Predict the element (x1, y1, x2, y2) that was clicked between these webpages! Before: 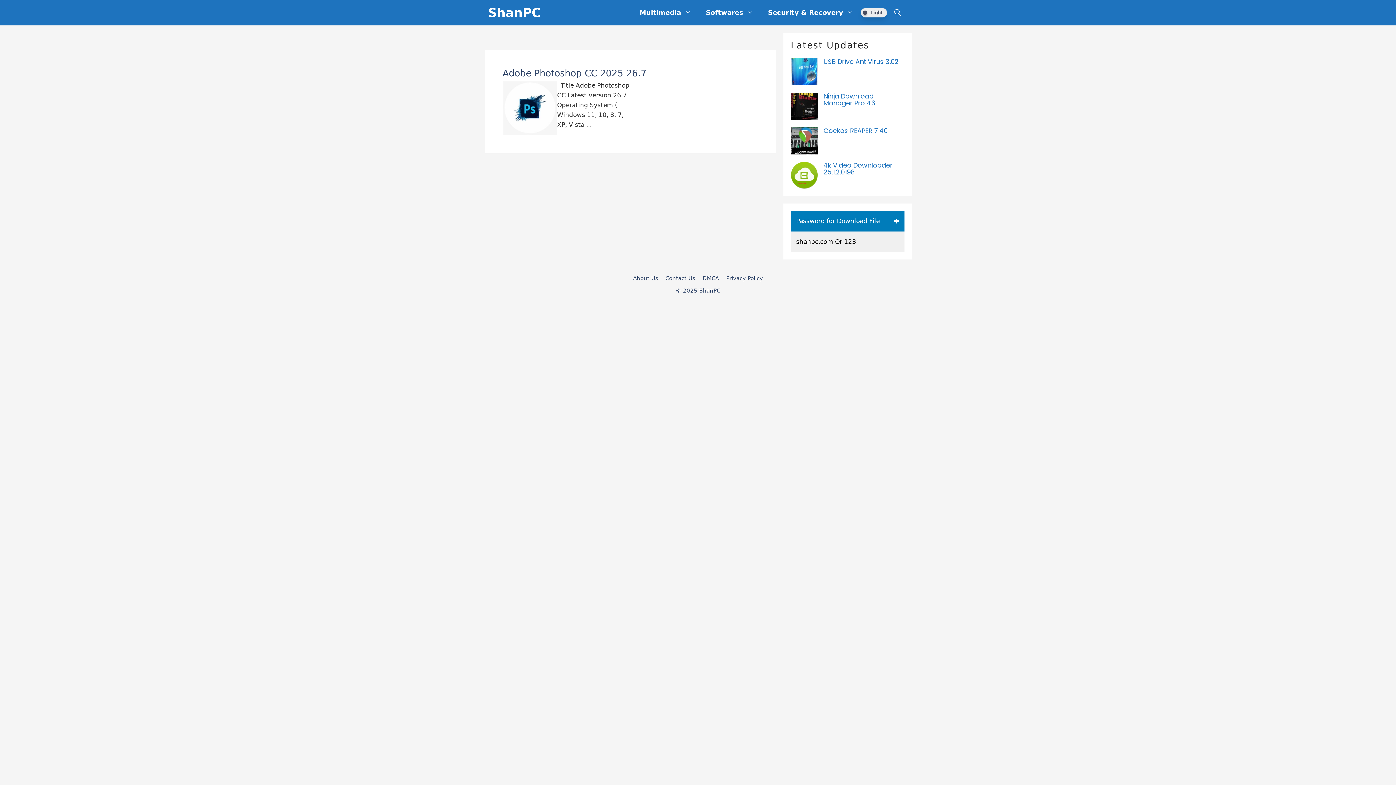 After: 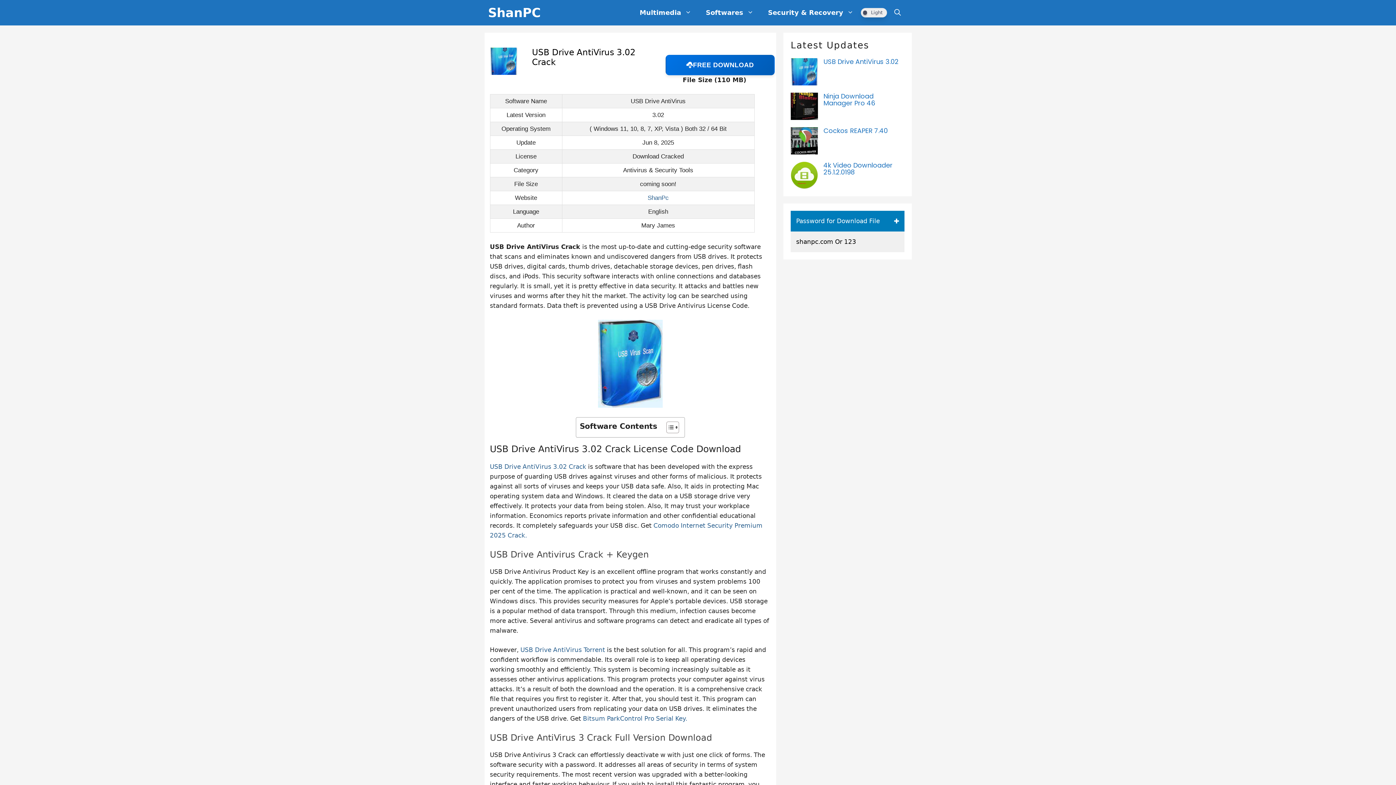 Action: label: USB Drive AntiVirus 3.02 bbox: (823, 58, 904, 65)